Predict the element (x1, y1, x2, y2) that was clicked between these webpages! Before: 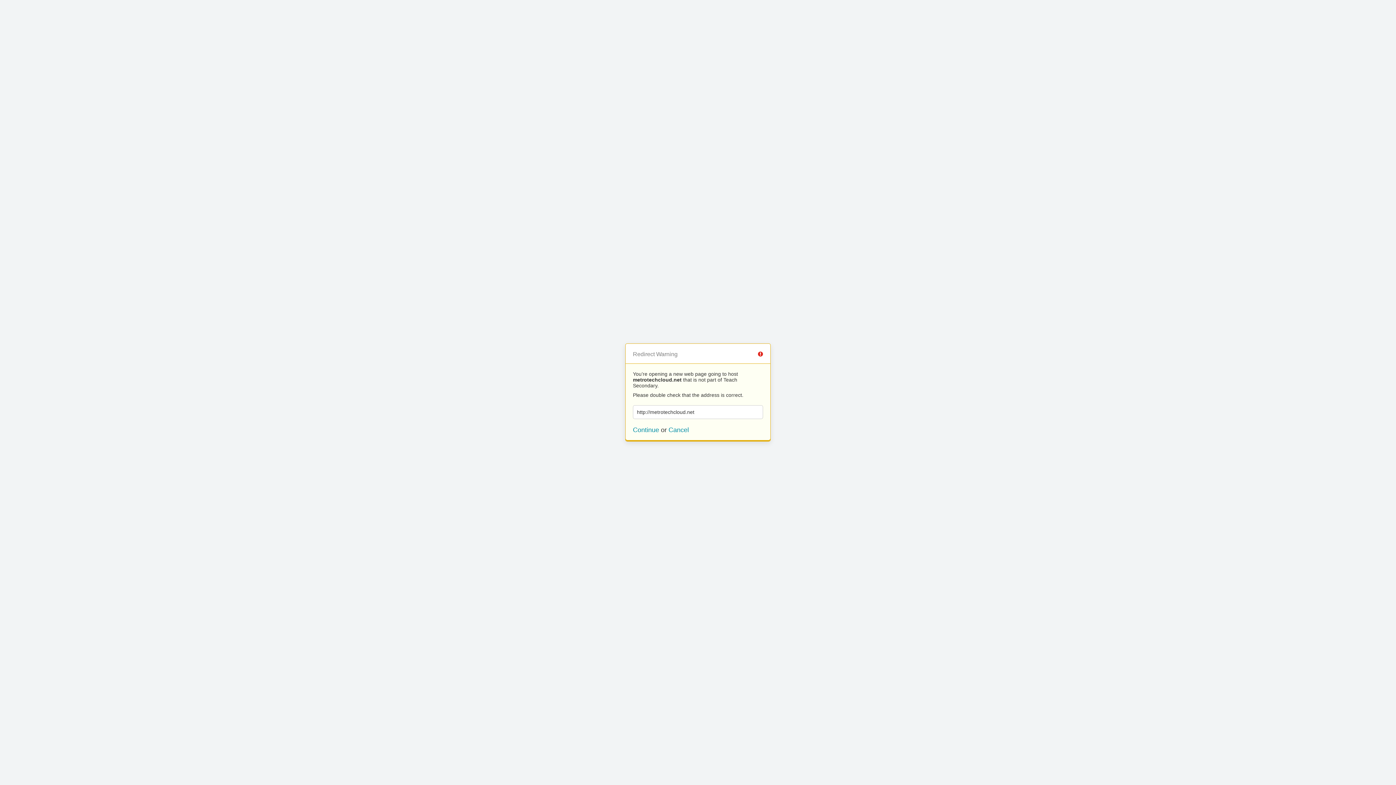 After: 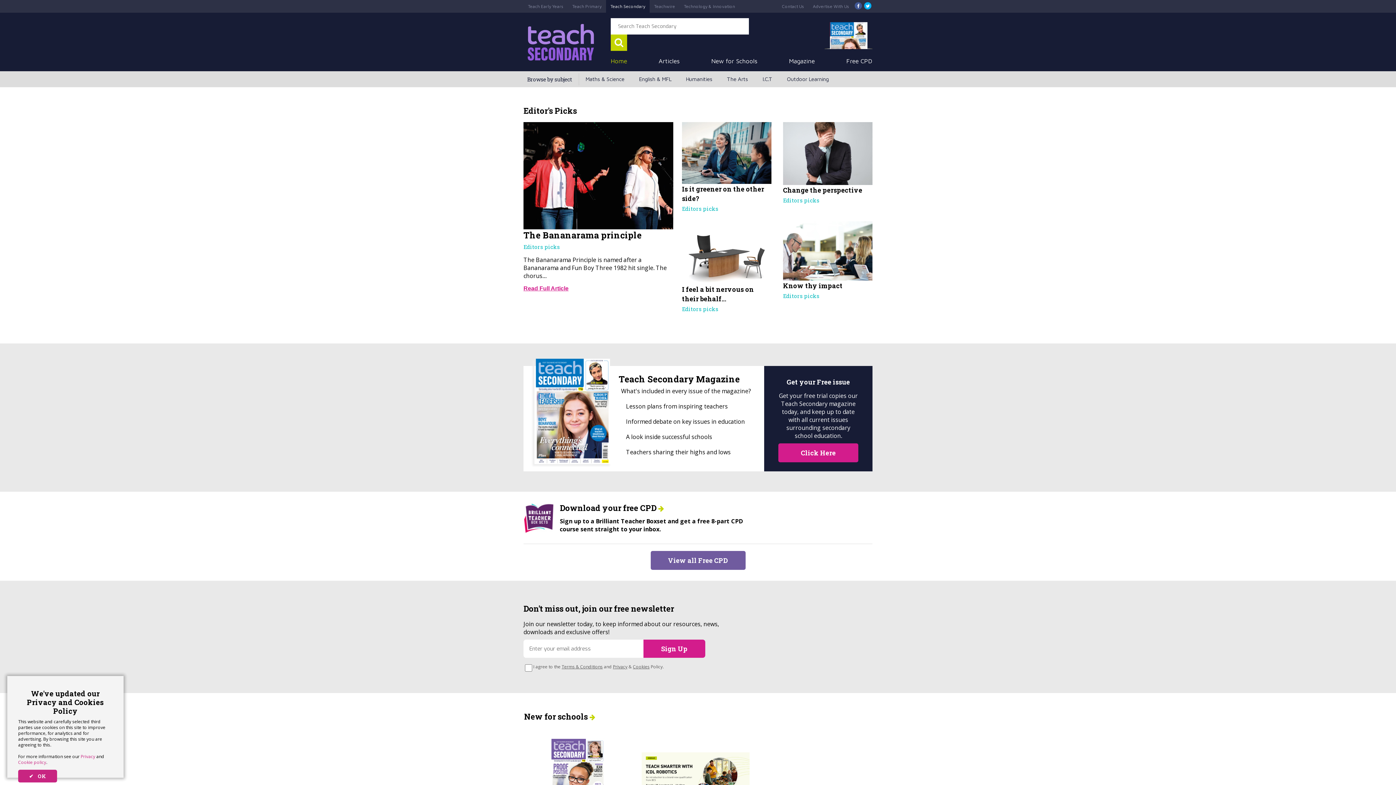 Action: label: Cancel bbox: (668, 426, 689, 433)